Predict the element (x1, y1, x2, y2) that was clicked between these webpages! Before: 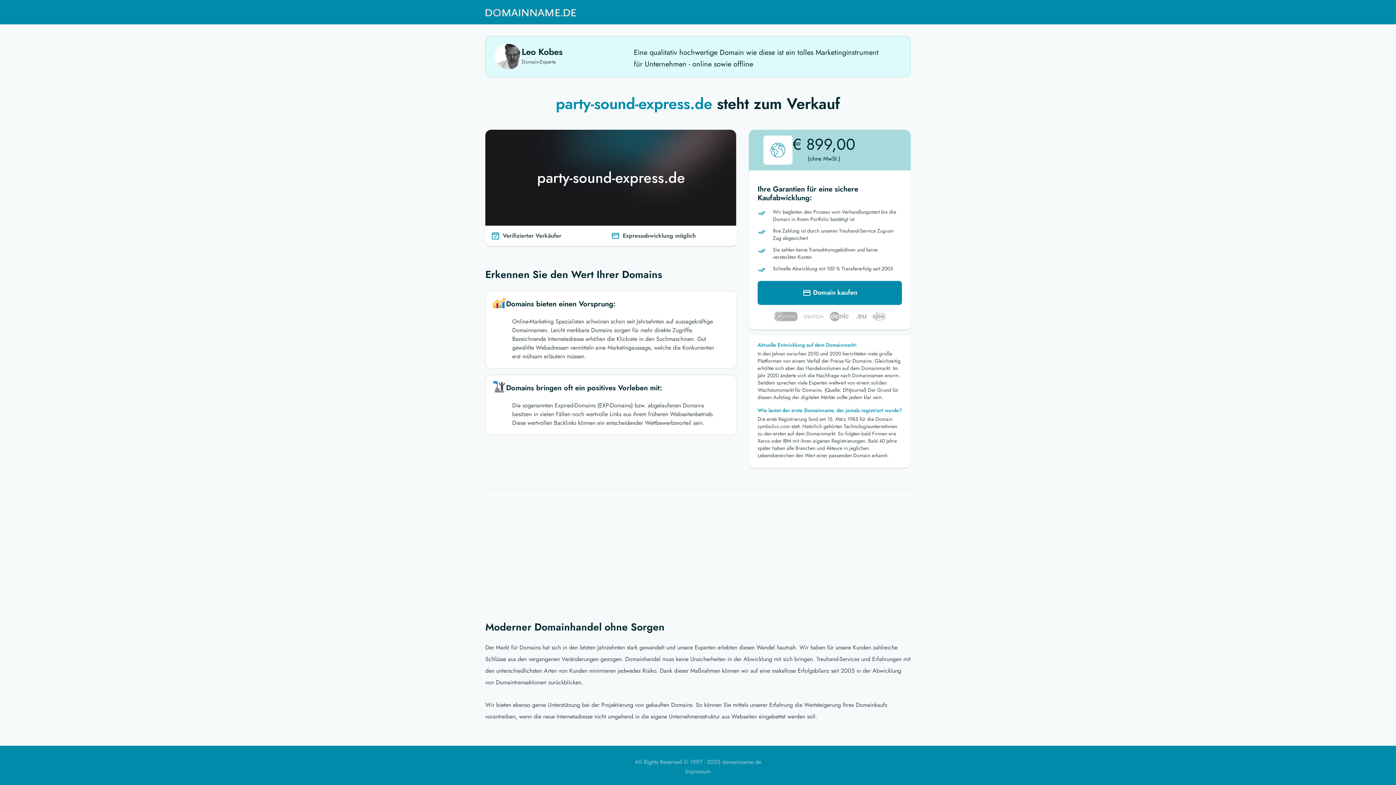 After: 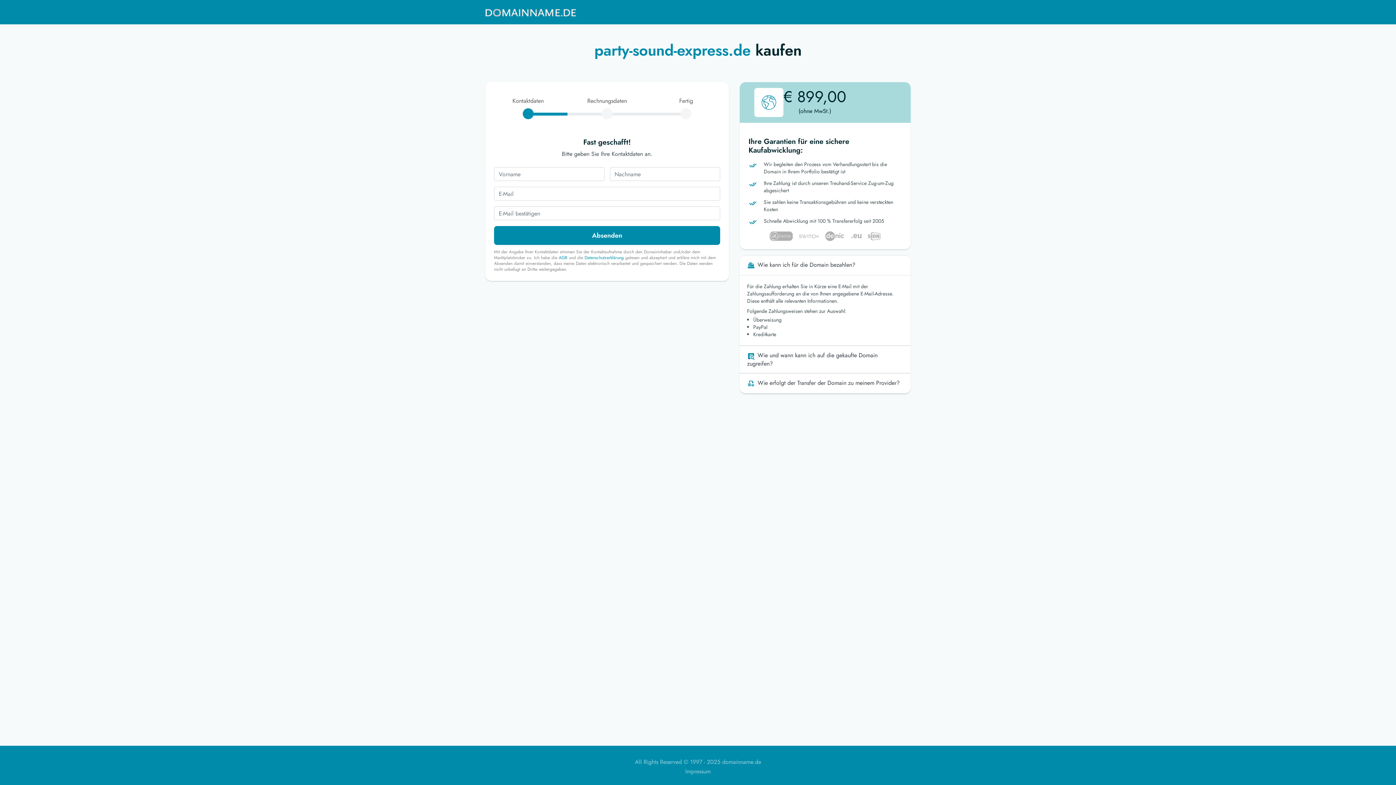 Action: bbox: (757, 281, 902, 305) label:  Domain kaufen